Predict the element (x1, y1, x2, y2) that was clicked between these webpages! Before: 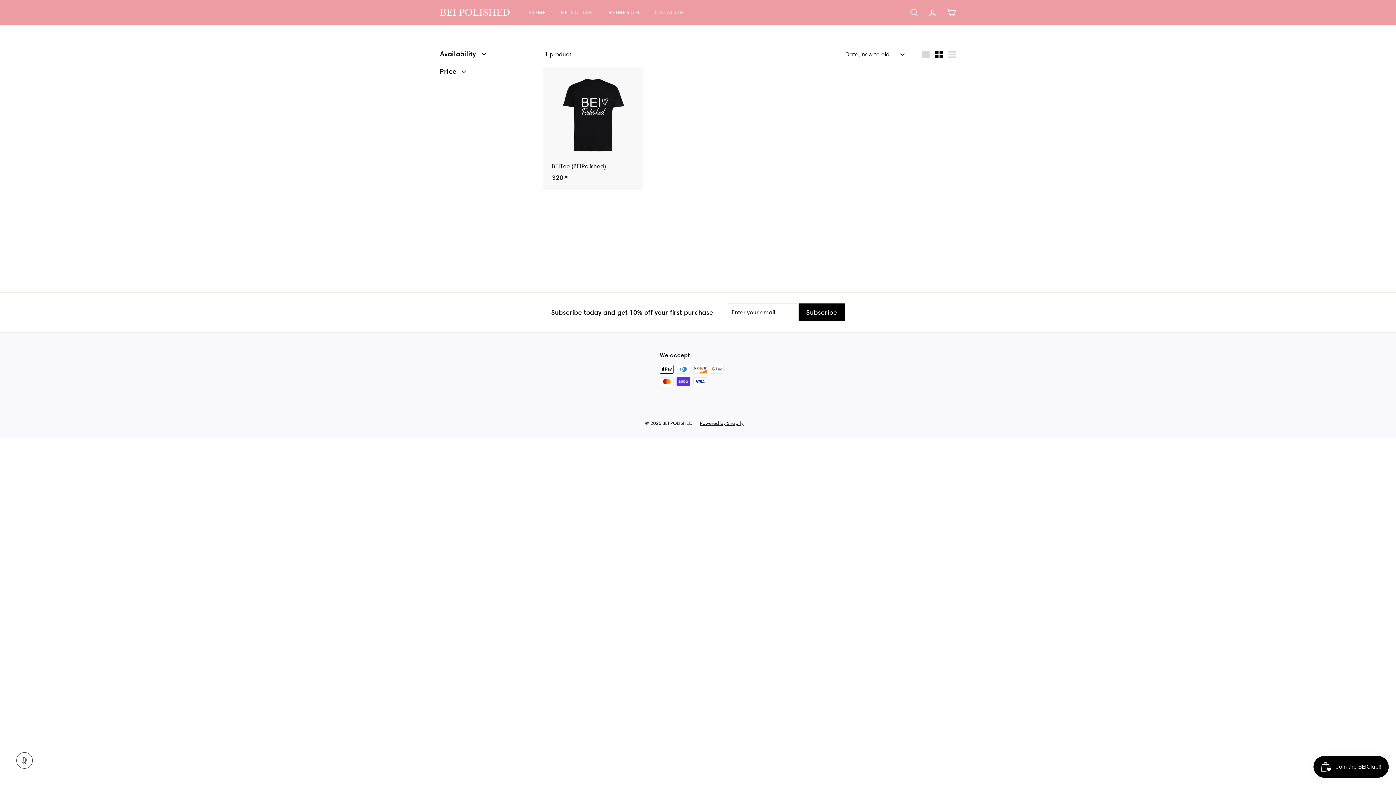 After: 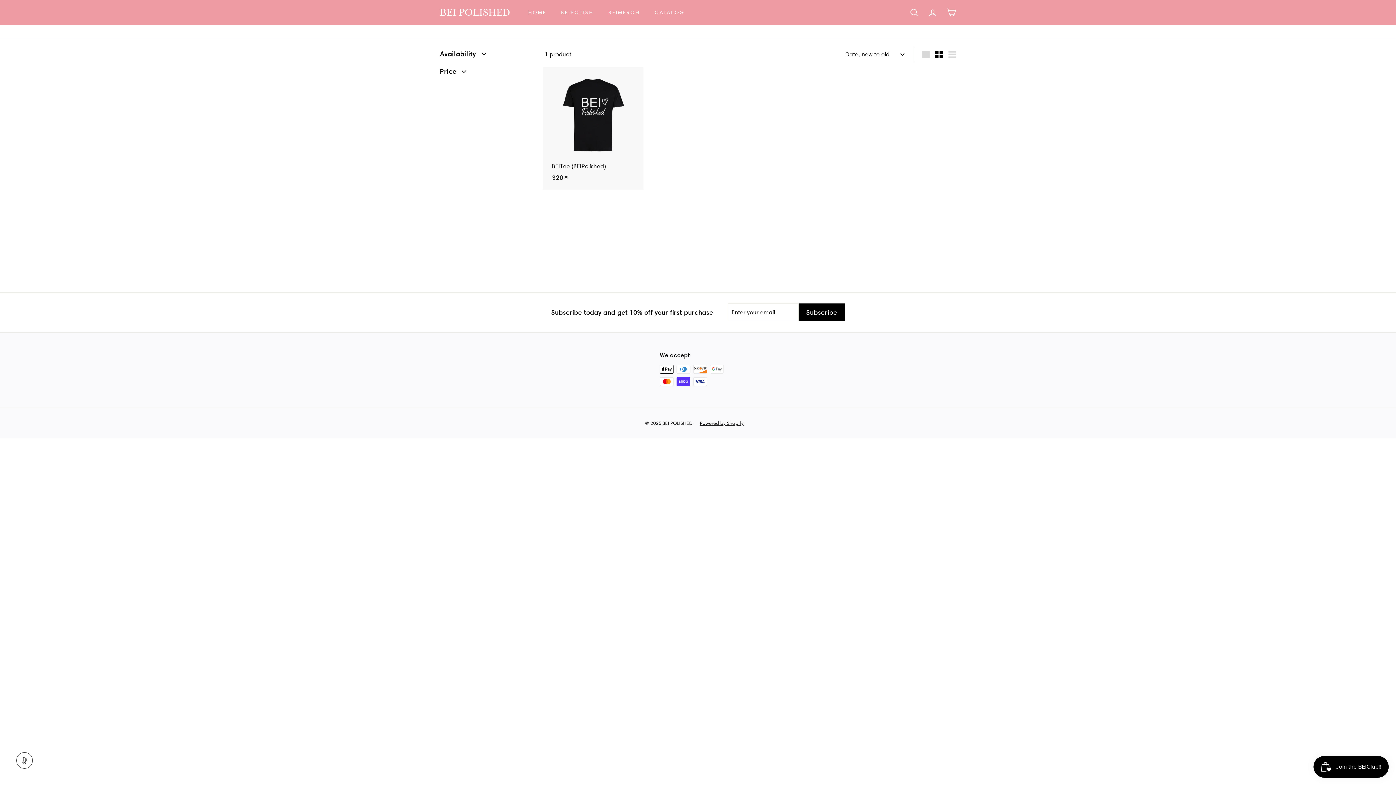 Action: label: Small bbox: (932, 47, 945, 61)